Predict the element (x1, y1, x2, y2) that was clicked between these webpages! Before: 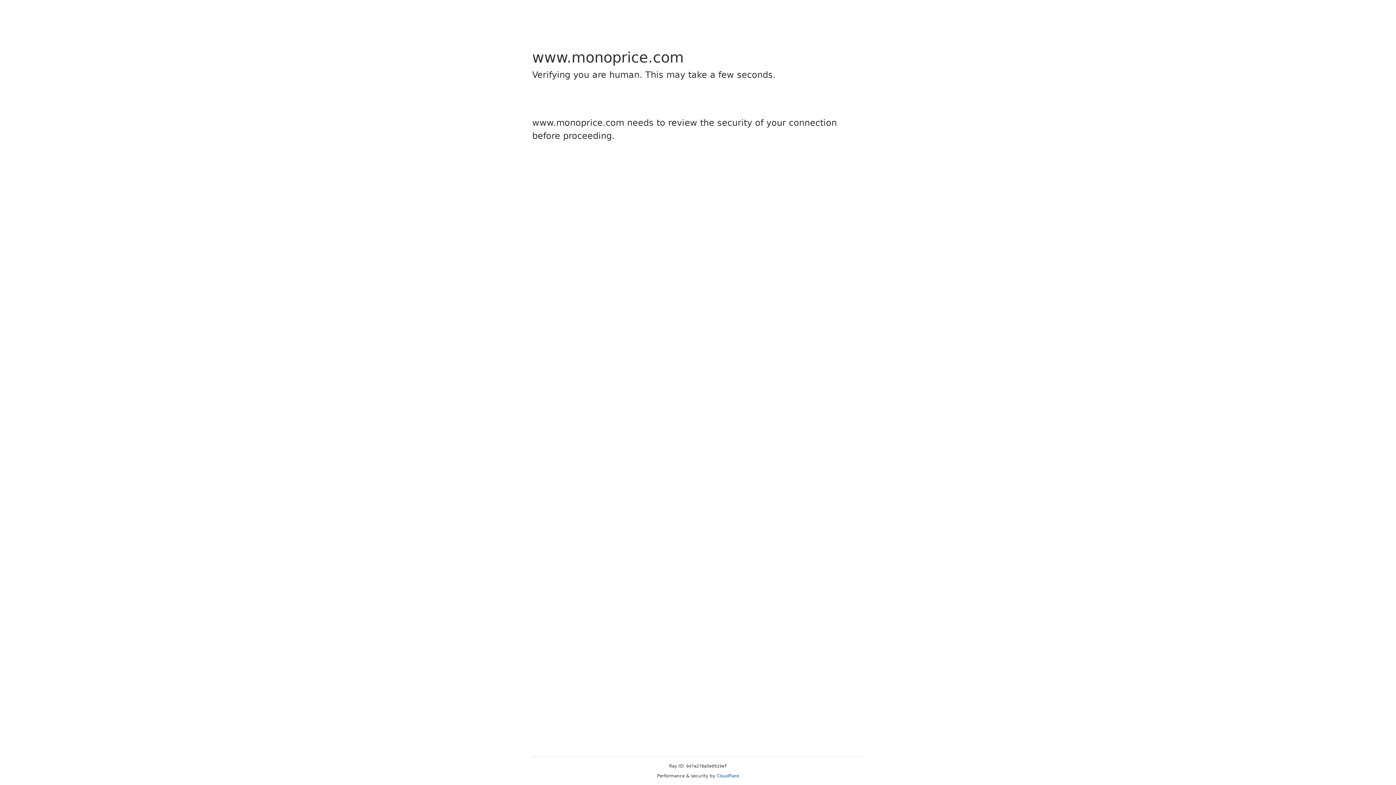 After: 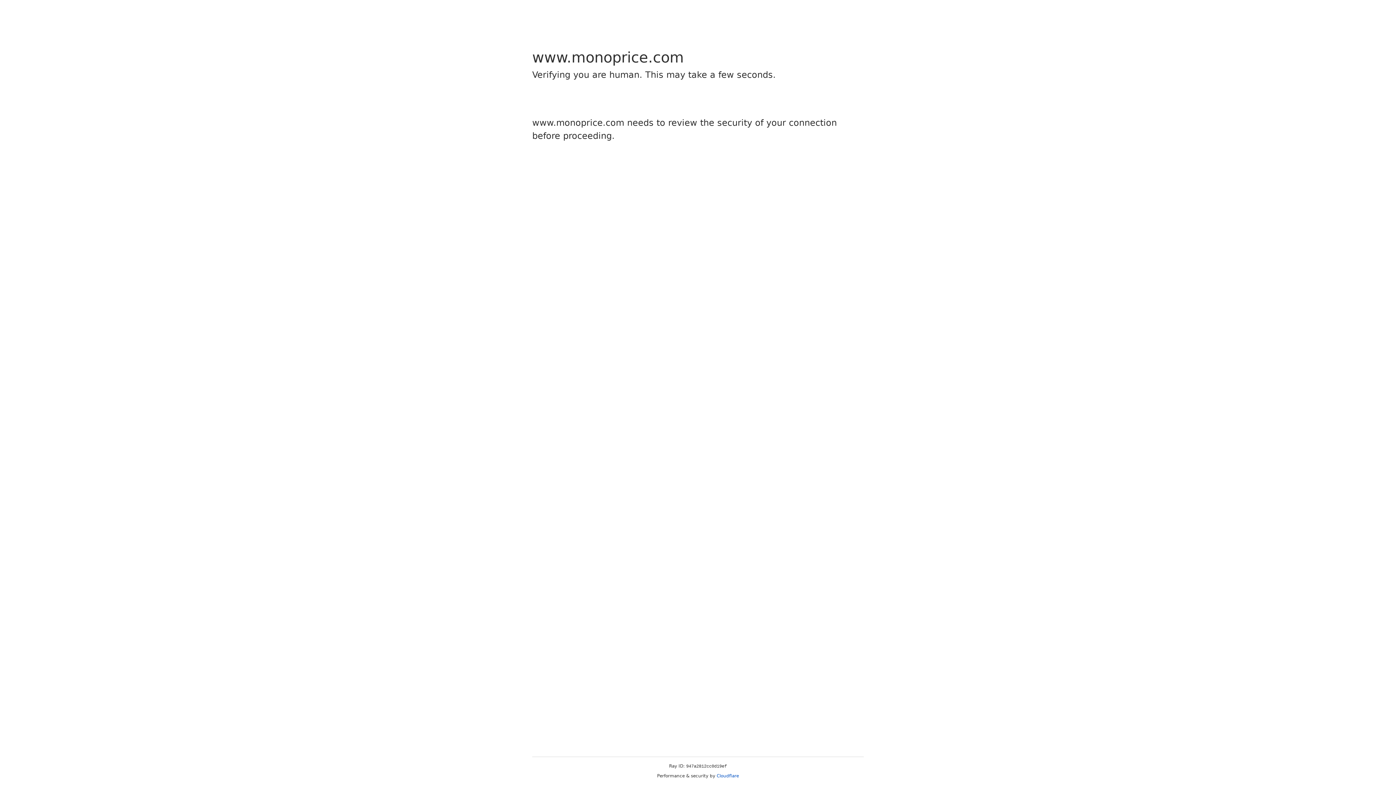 Action: bbox: (716, 773, 739, 778) label: Cloudflare